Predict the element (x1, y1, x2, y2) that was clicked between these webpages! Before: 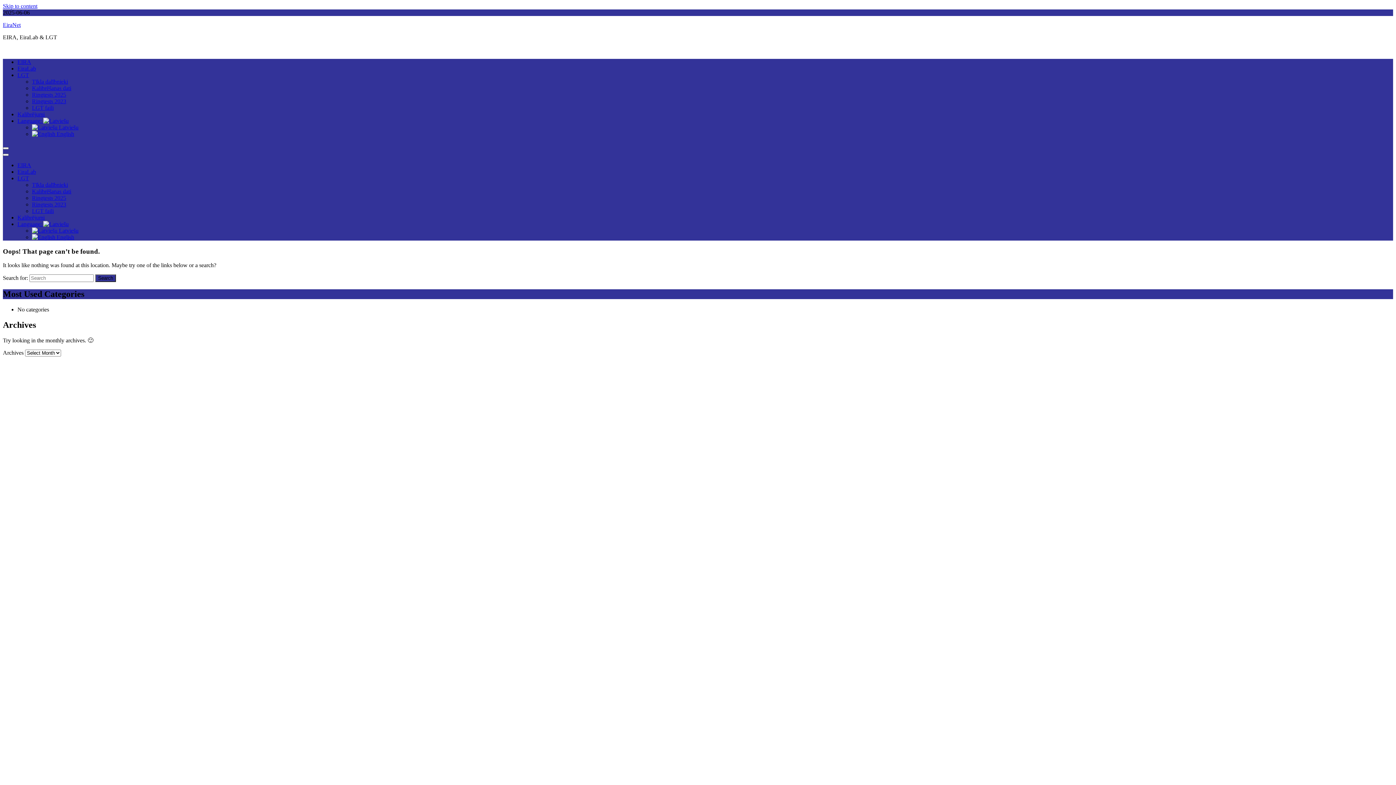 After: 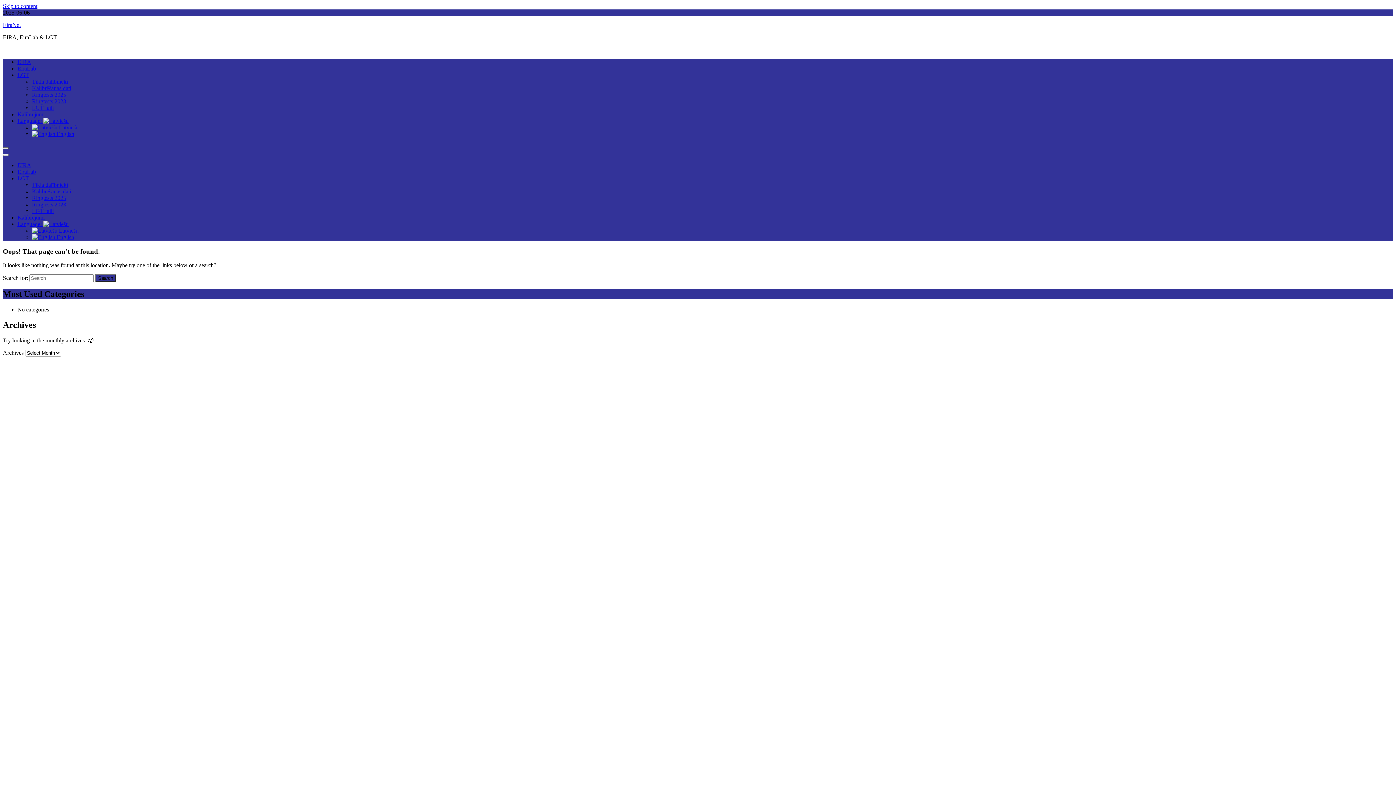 Action: bbox: (2, 147, 8, 149)